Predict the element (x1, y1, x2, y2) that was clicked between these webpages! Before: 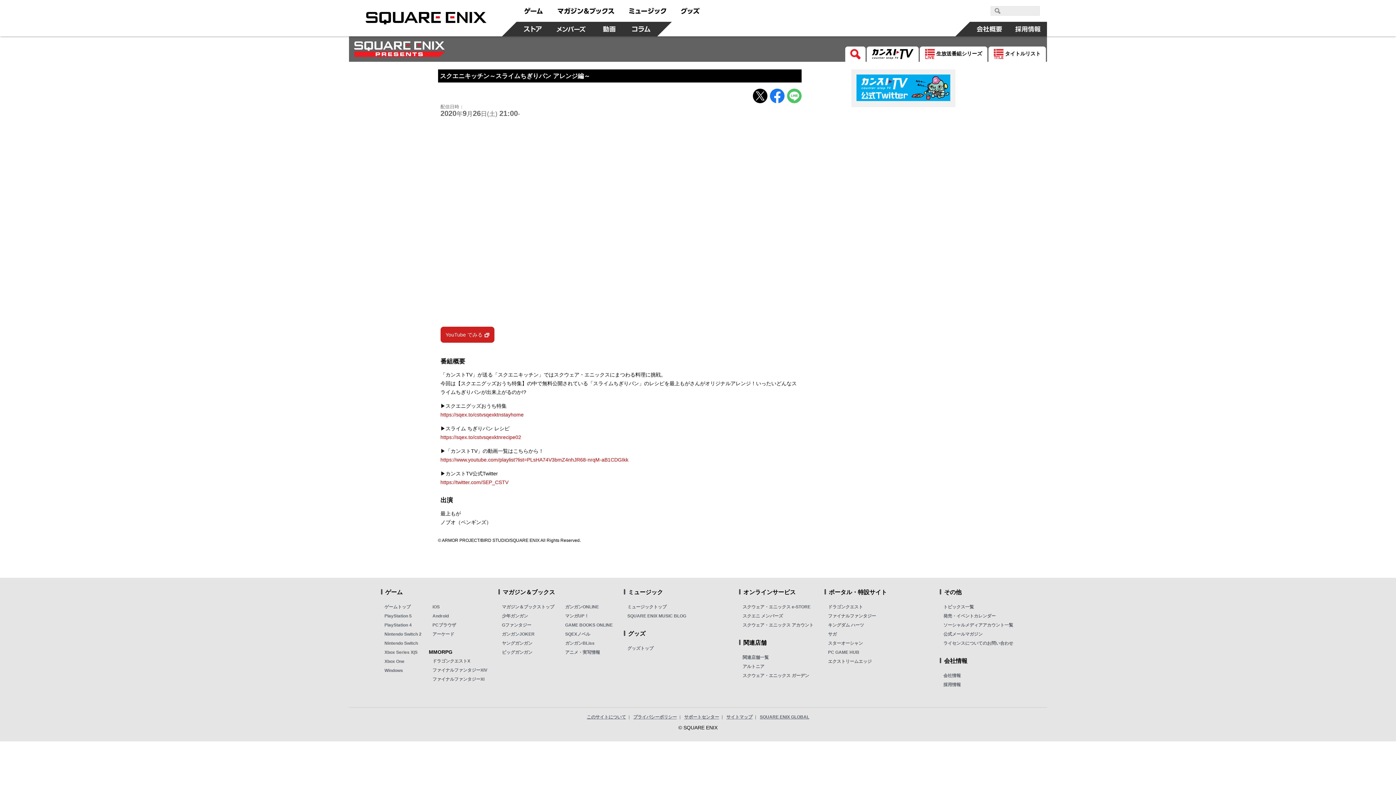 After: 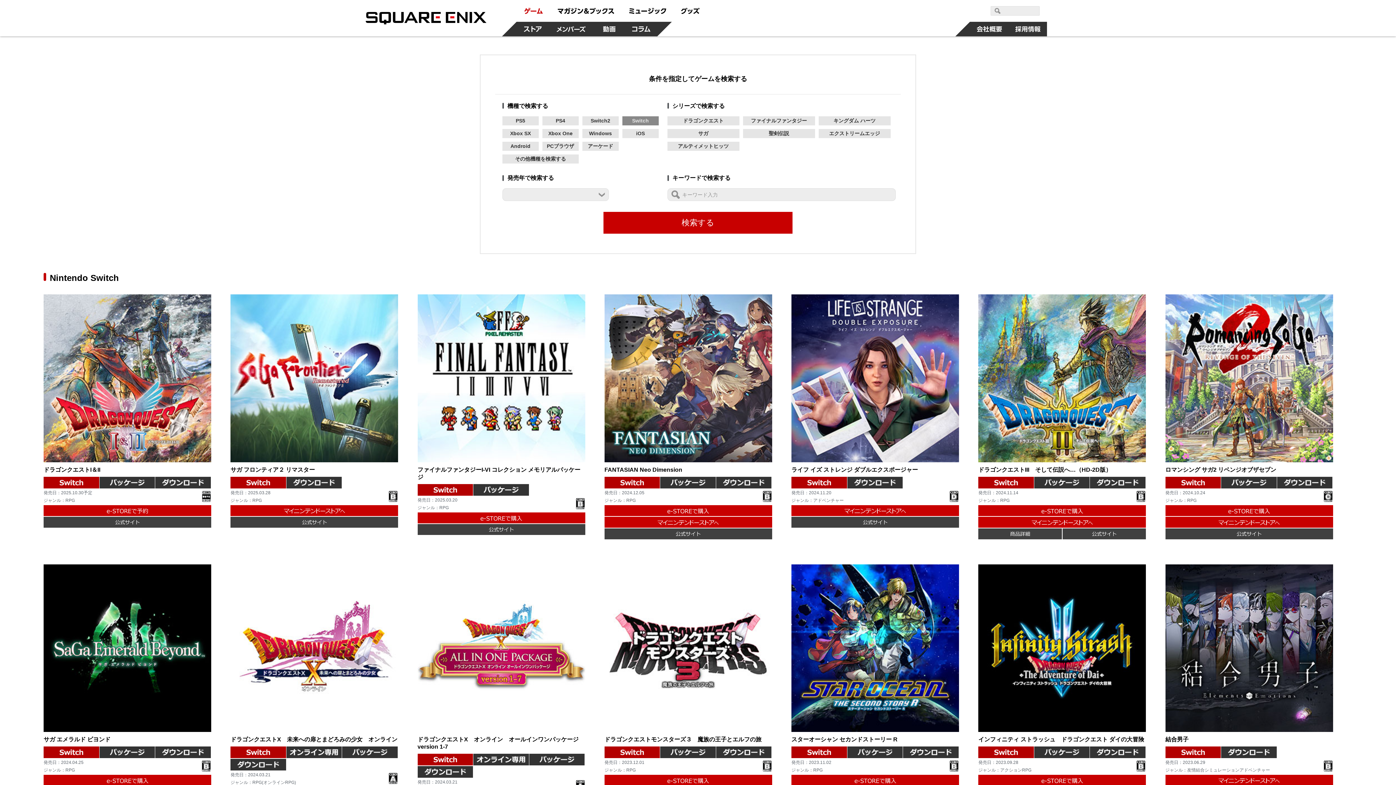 Action: label: Nintendo Switch bbox: (384, 640, 418, 646)